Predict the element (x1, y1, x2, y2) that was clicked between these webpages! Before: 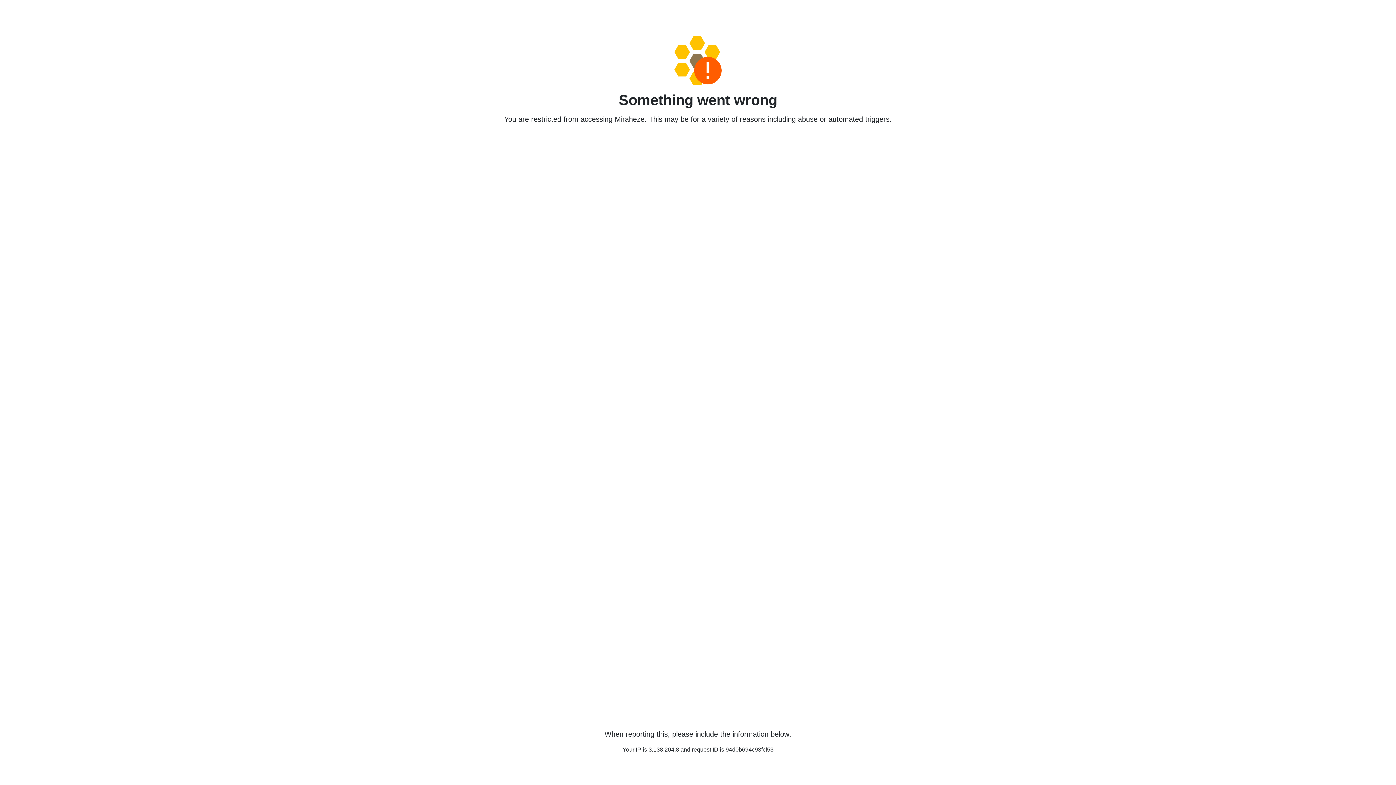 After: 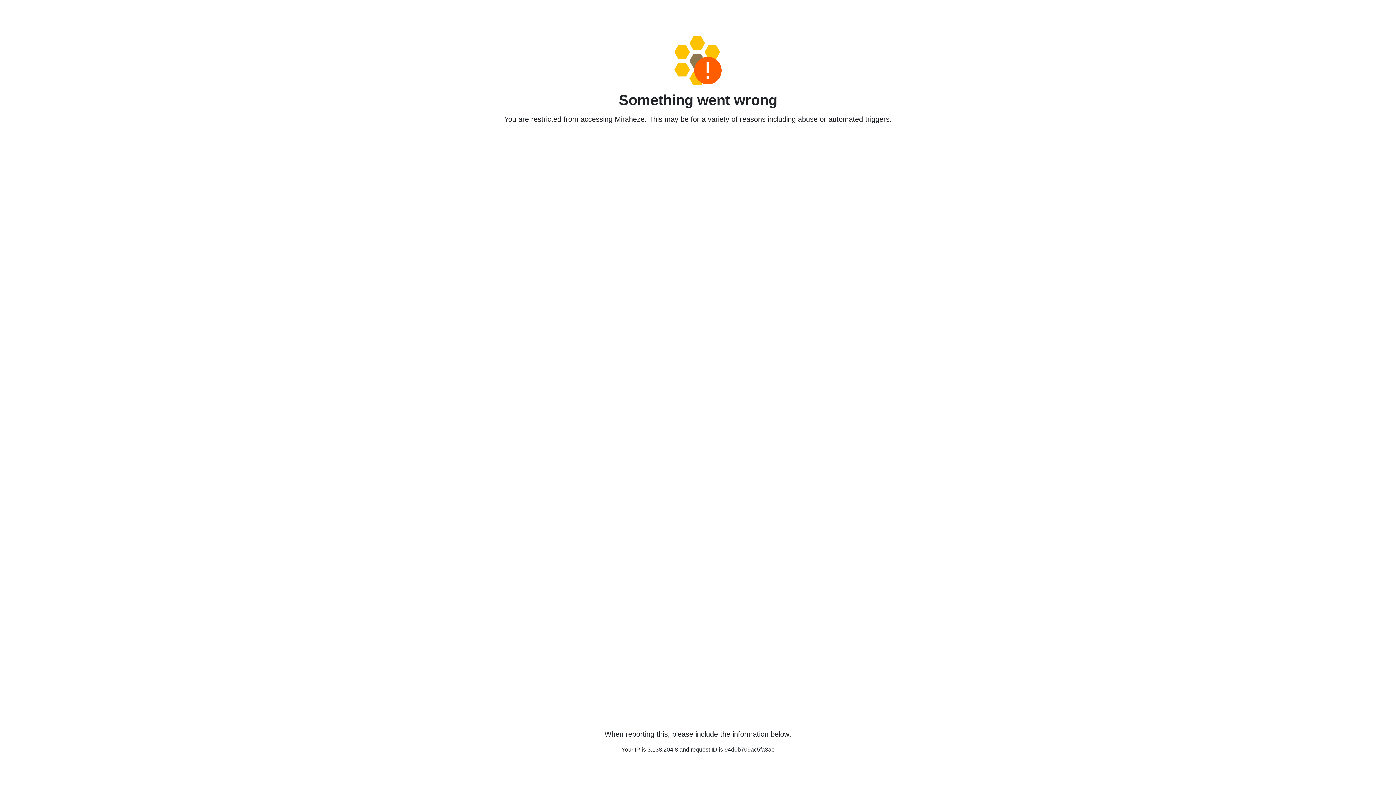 Action: bbox: (458, 36, 938, 85)